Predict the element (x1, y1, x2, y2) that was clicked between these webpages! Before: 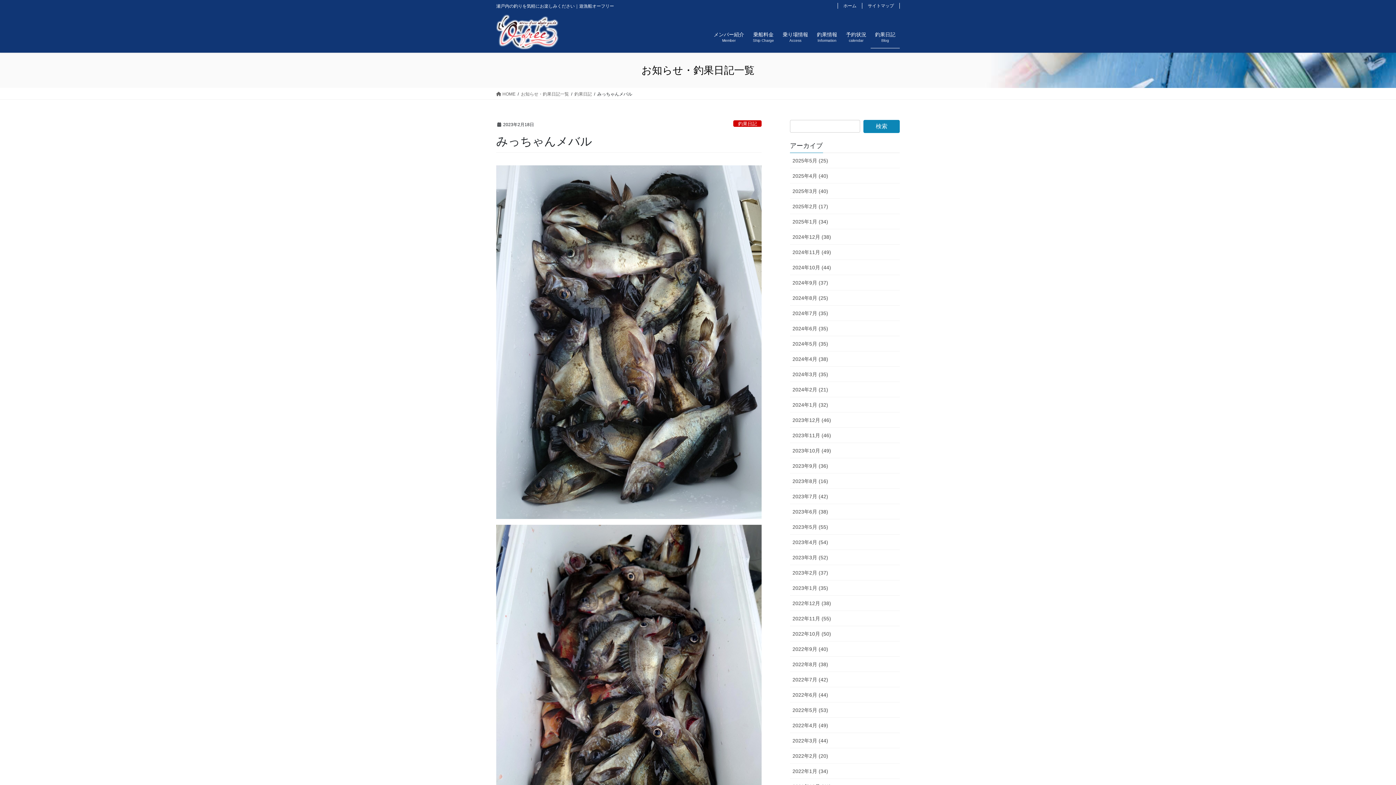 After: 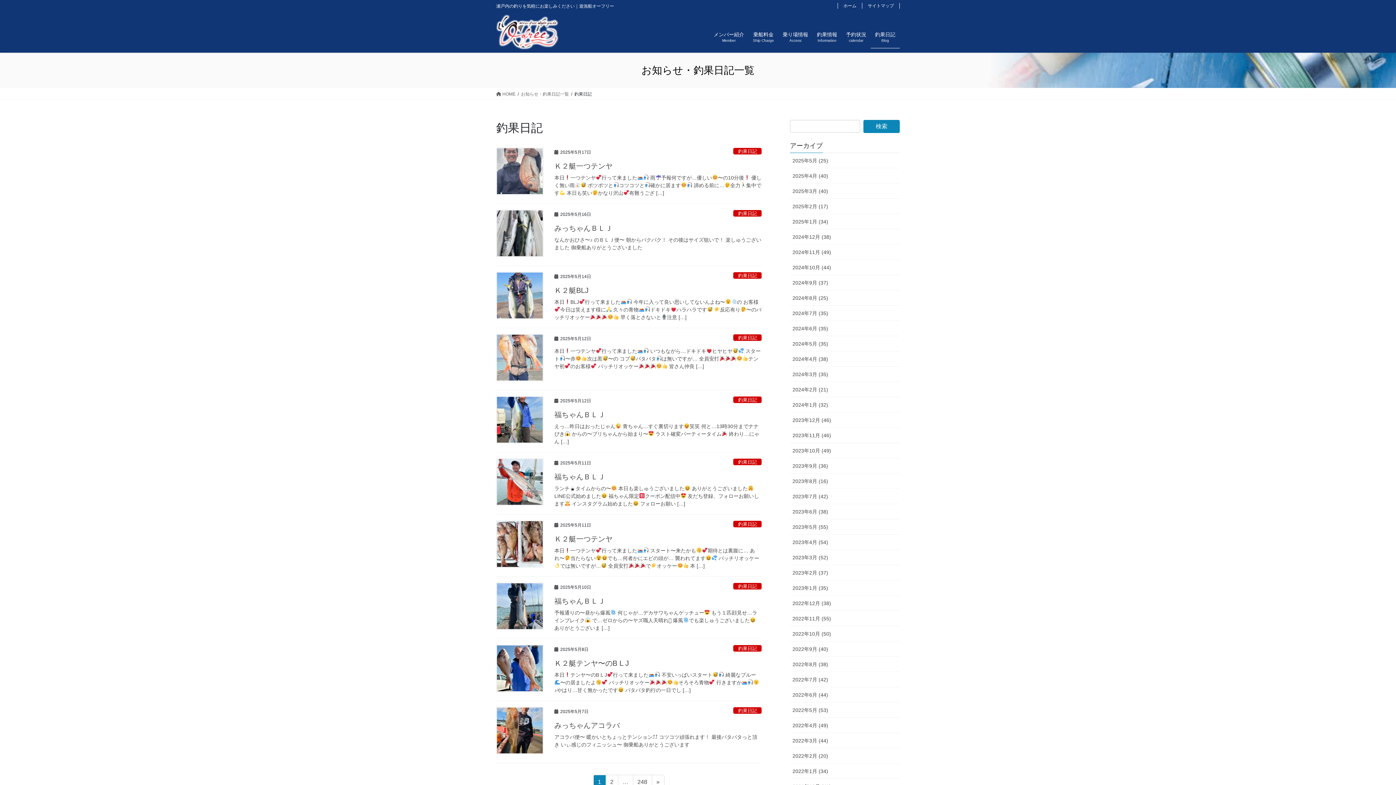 Action: bbox: (733, 120, 761, 126) label: 釣果日記